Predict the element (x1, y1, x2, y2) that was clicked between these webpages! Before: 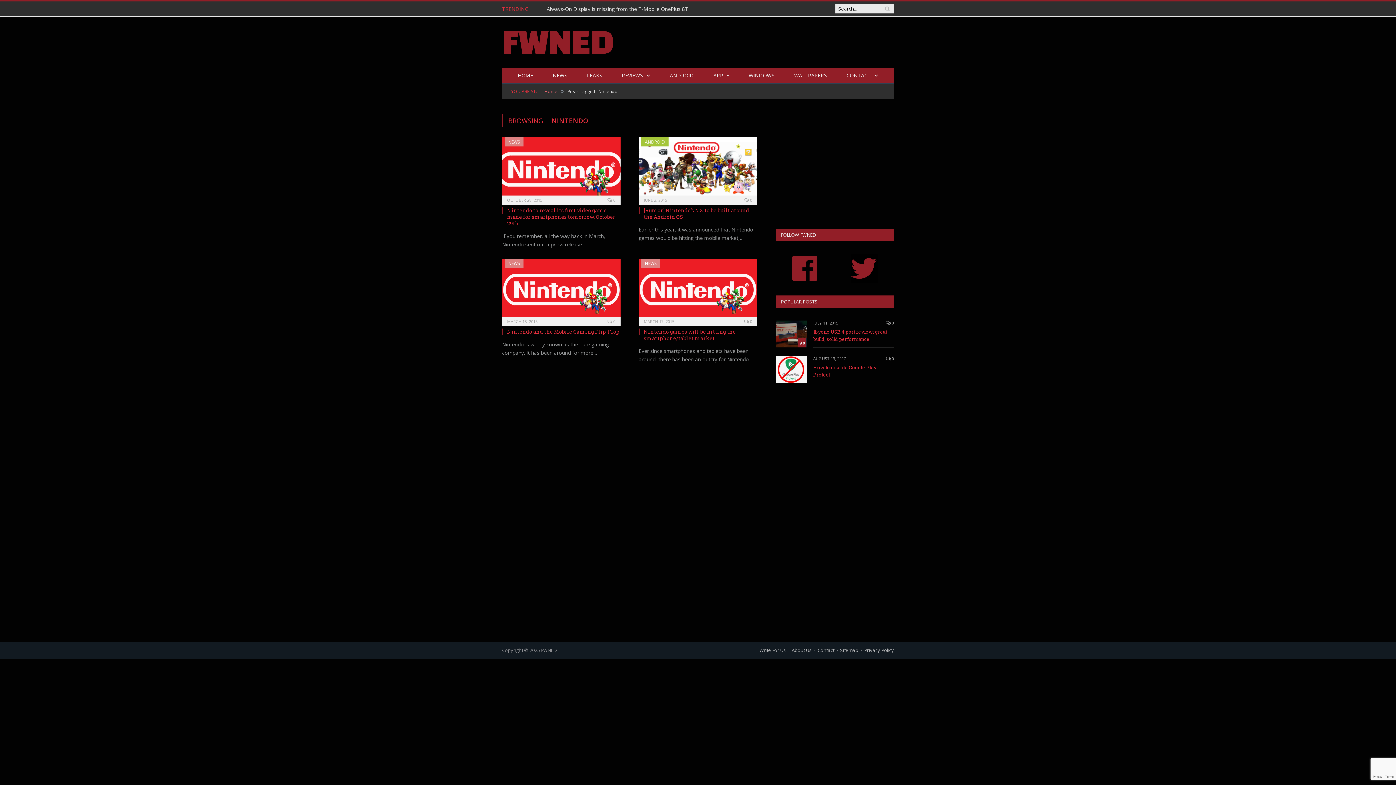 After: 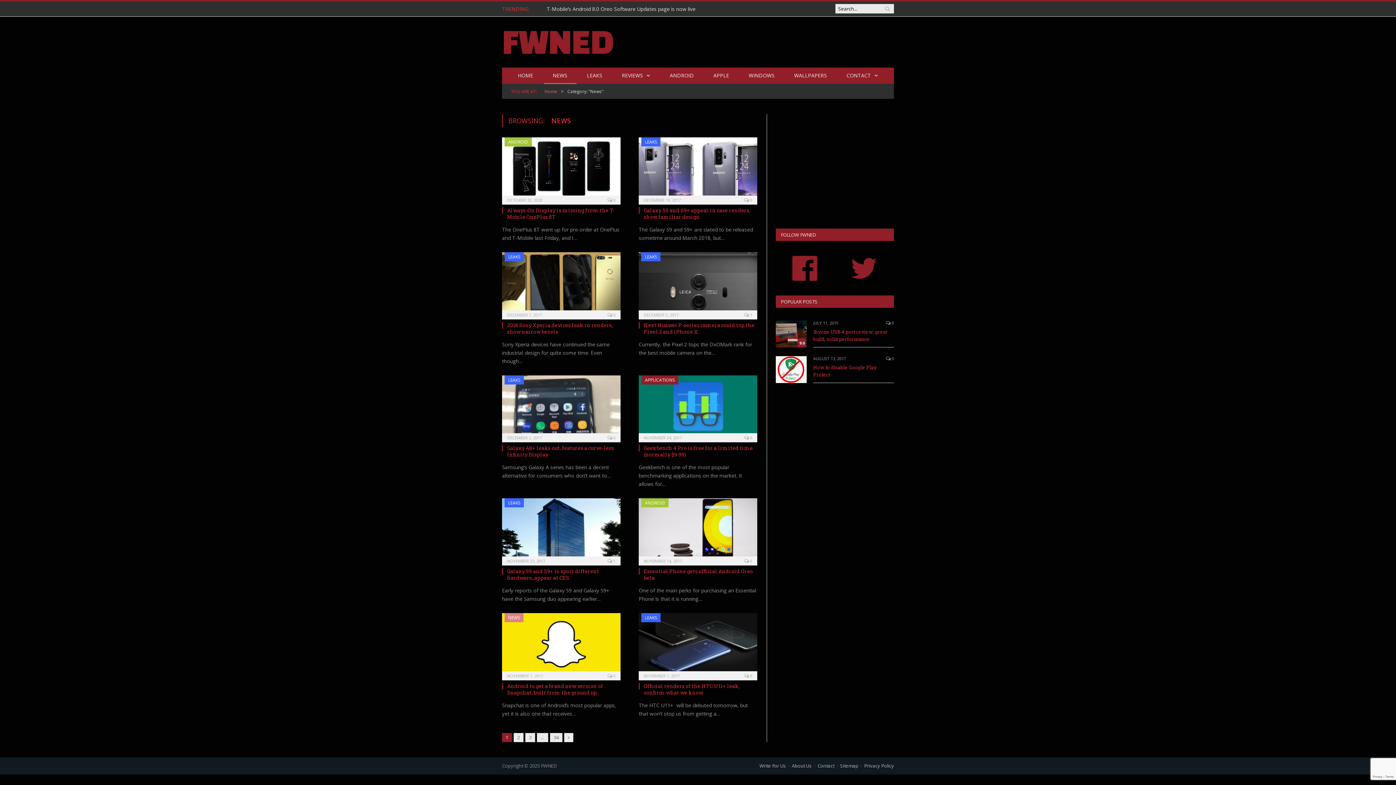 Action: bbox: (543, 67, 576, 84) label: NEWS